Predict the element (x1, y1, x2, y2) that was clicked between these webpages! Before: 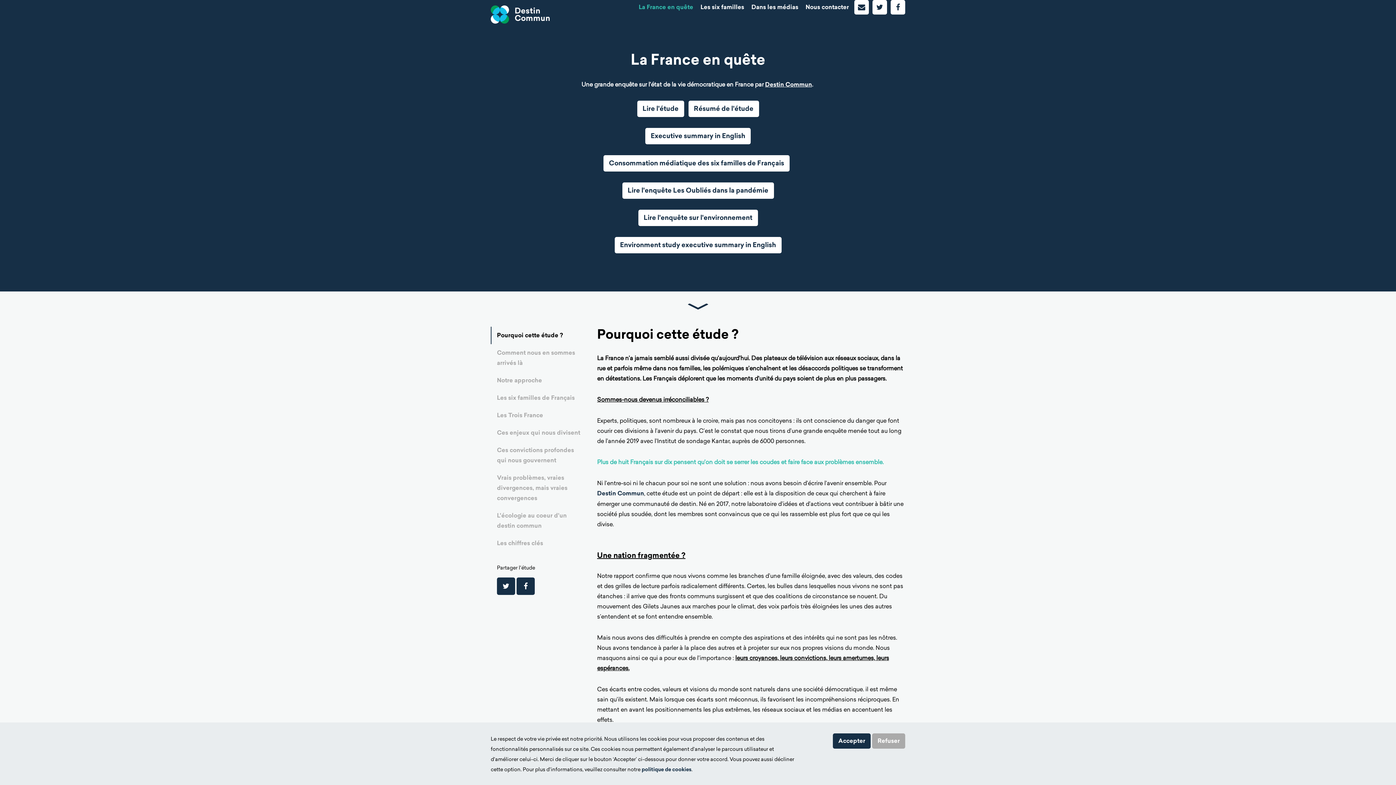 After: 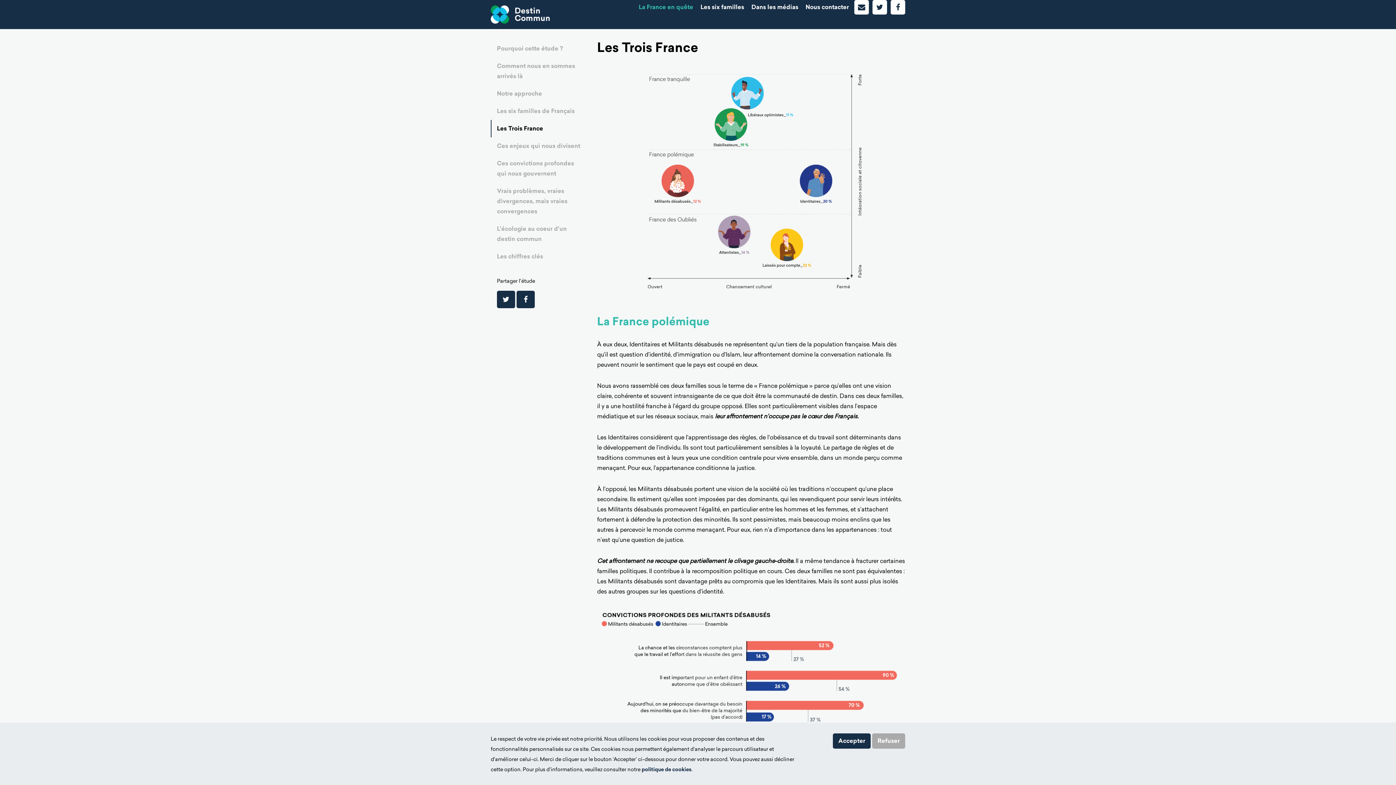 Action: label: Les Trois France bbox: (491, 406, 586, 424)